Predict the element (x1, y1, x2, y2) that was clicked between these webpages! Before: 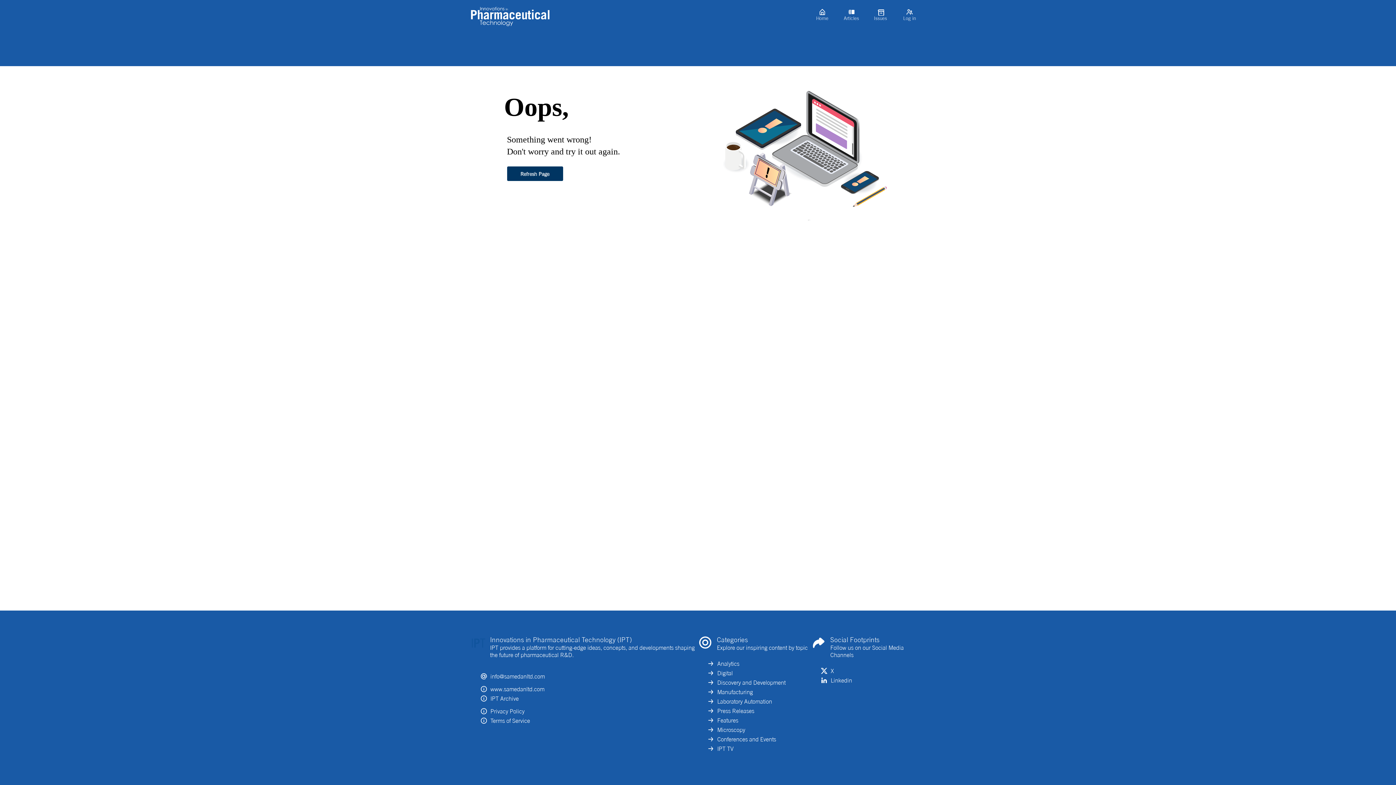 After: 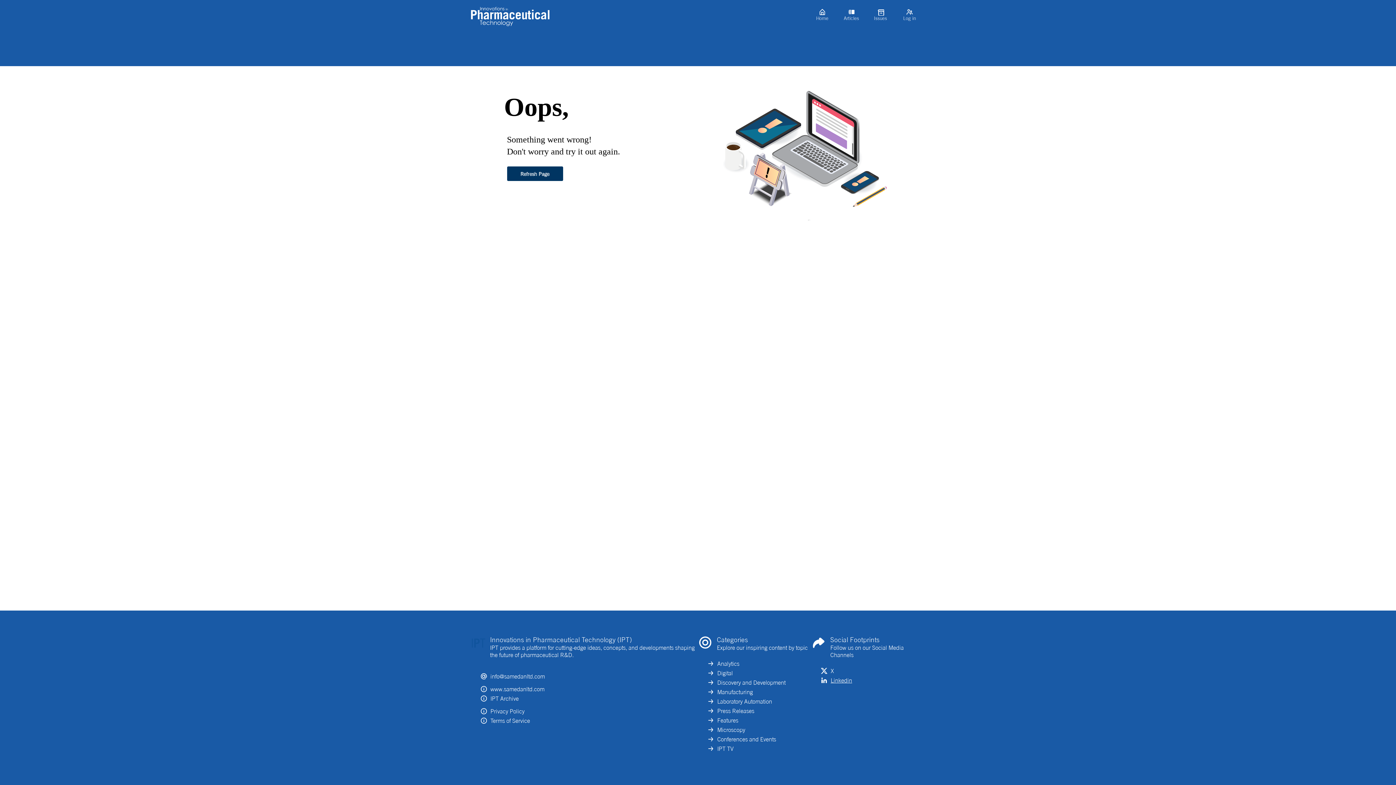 Action: bbox: (820, 677, 925, 684) label: Linkedin